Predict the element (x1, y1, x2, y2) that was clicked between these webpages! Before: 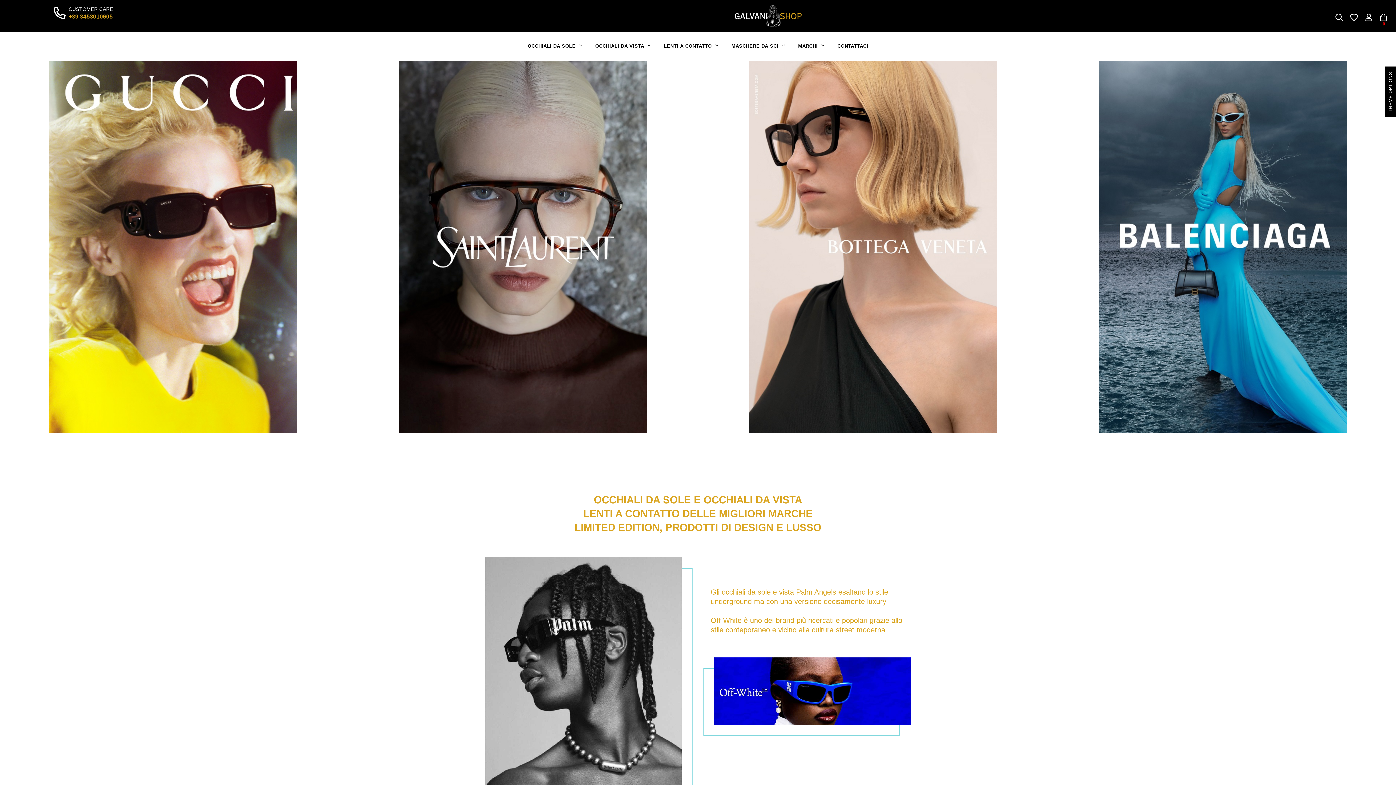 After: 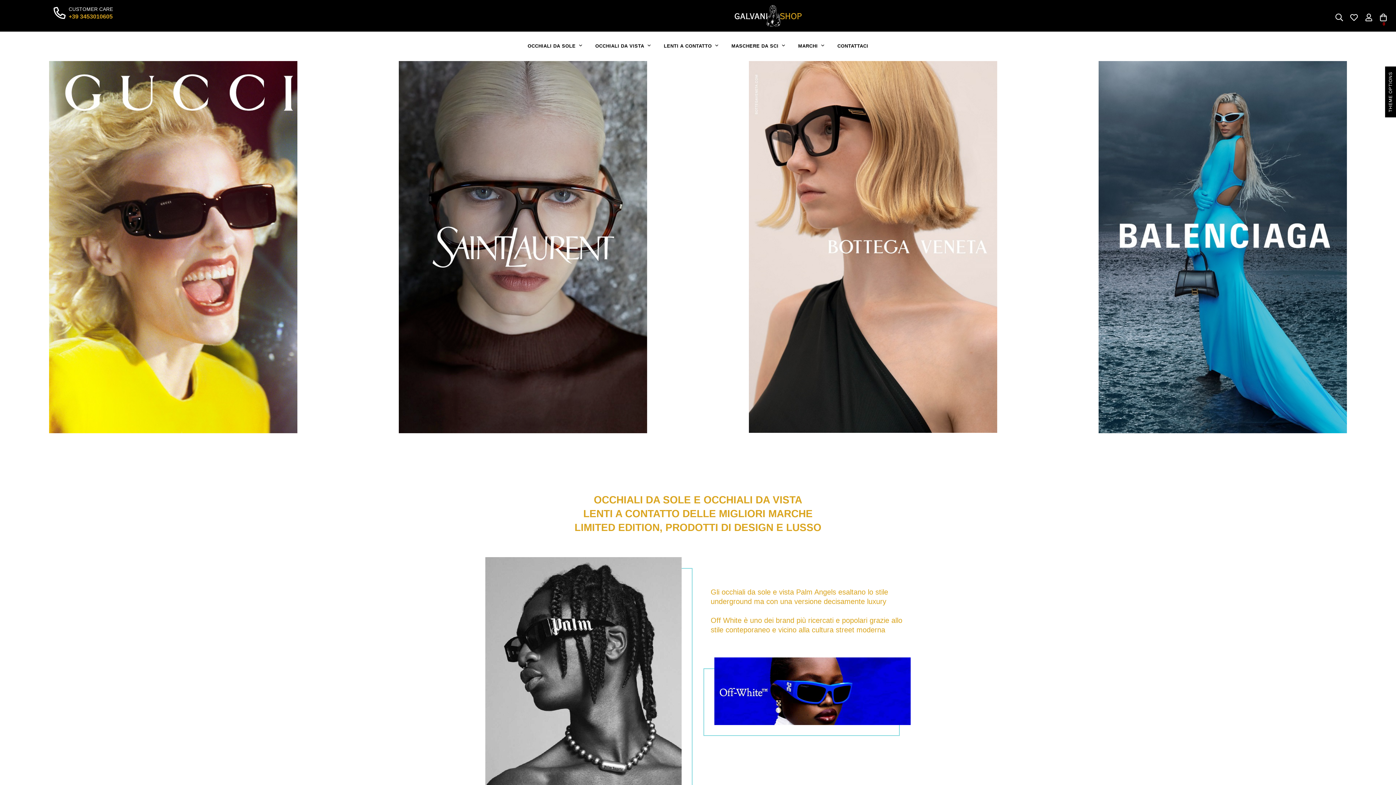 Action: label: +39 3453010605 bbox: (68, 13, 112, 19)